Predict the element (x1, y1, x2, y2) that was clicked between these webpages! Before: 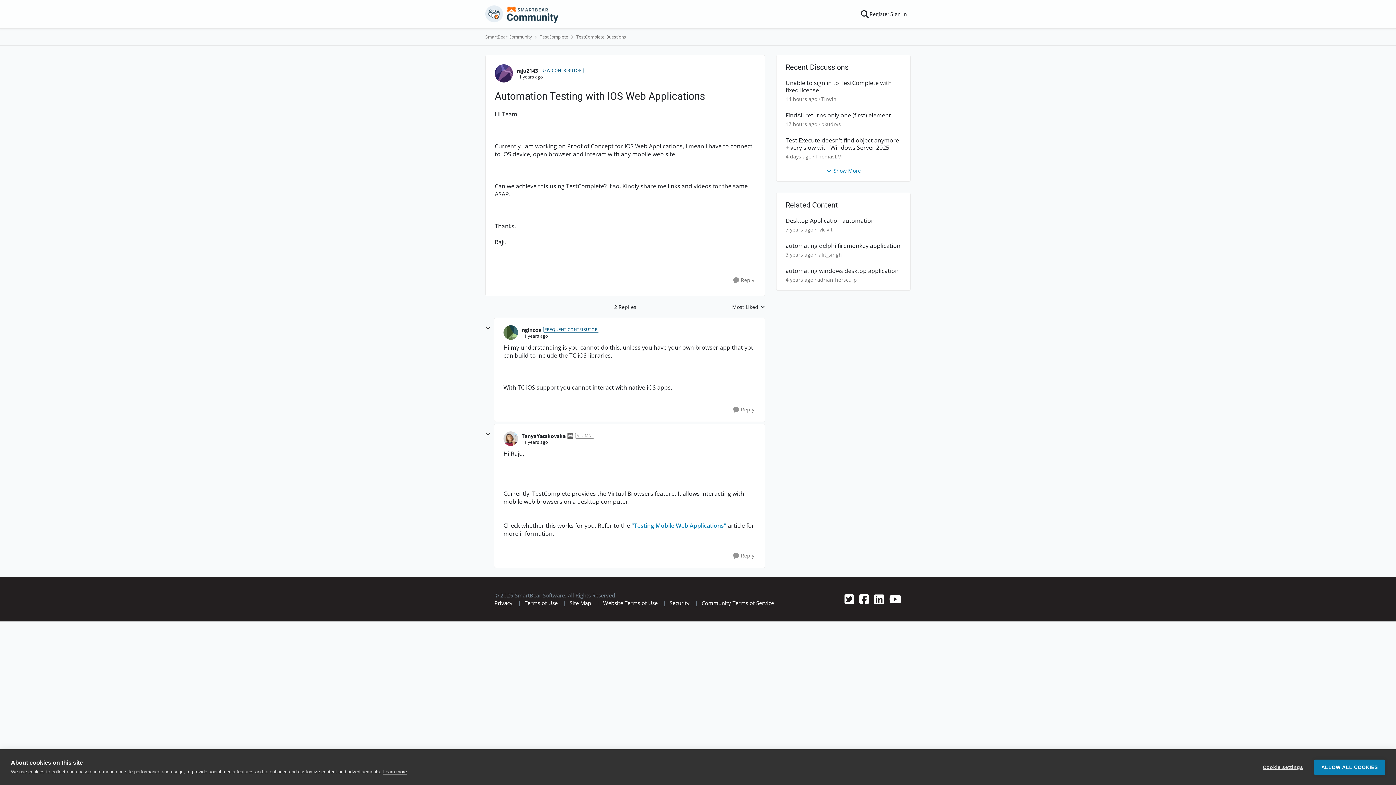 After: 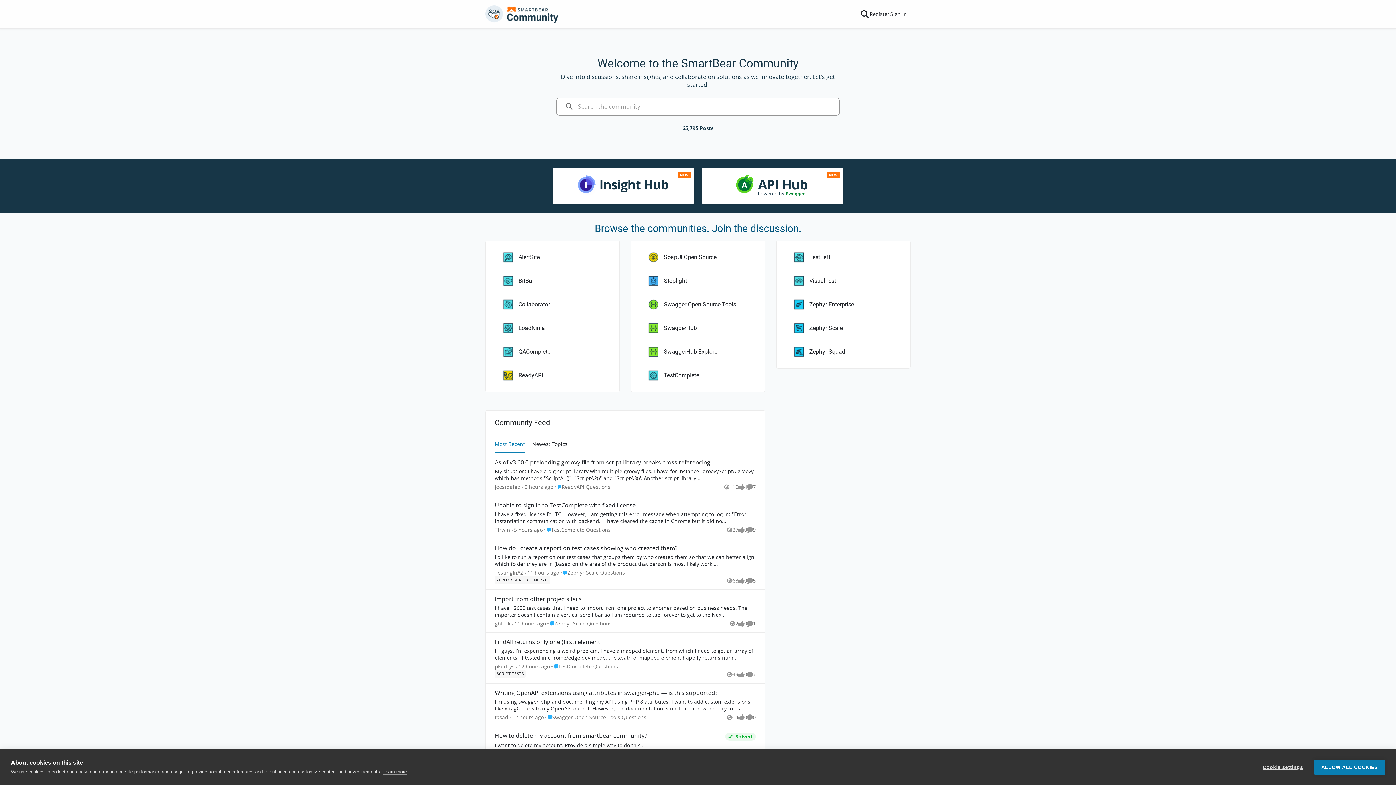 Action: bbox: (485, 5, 559, 22)